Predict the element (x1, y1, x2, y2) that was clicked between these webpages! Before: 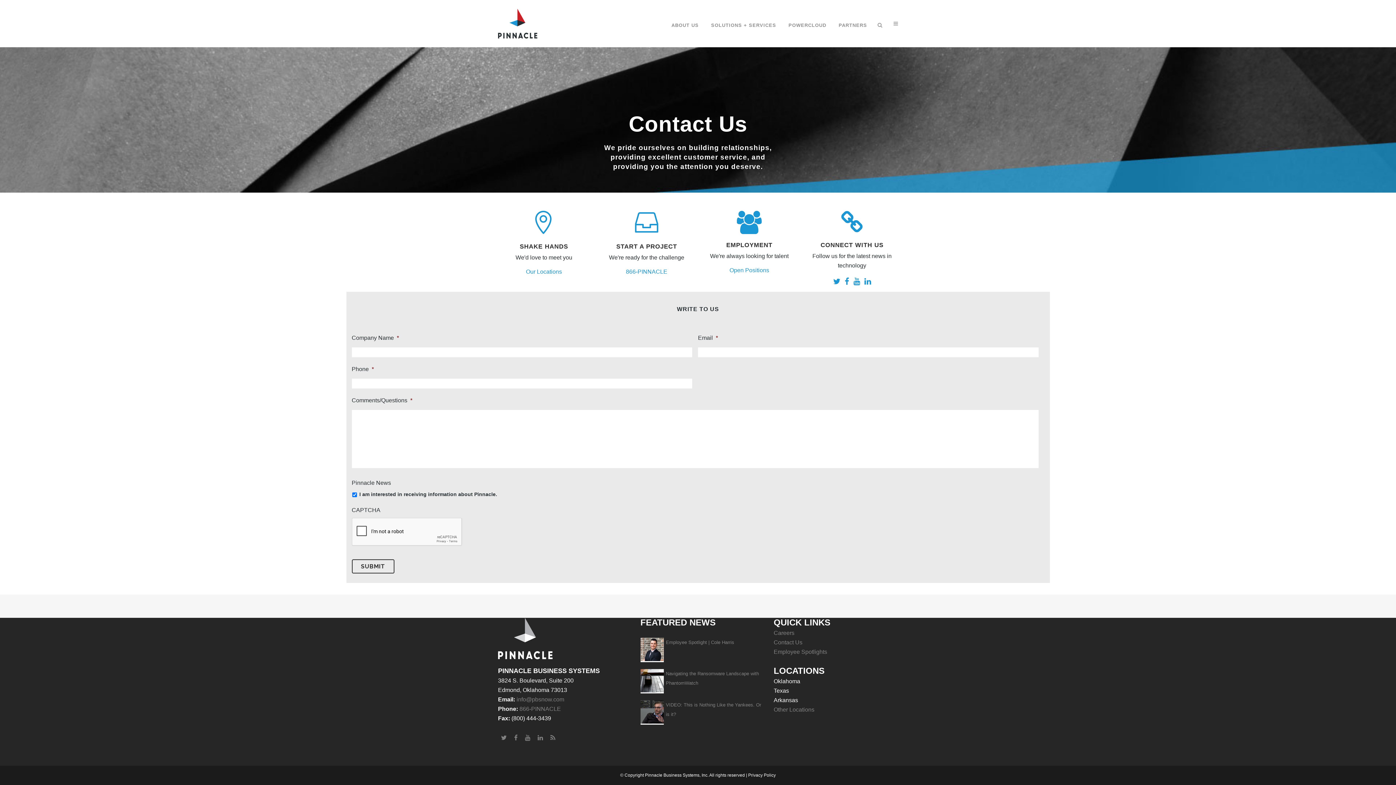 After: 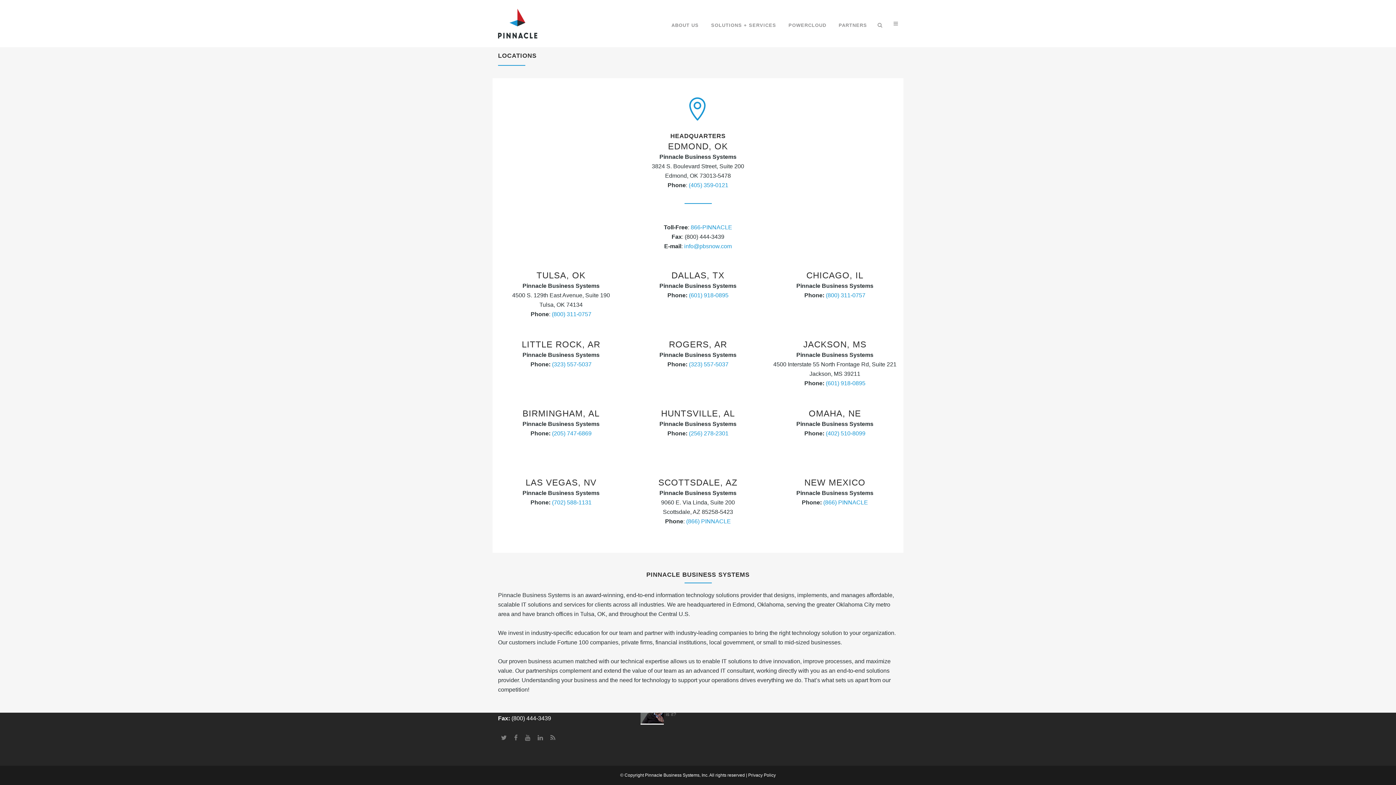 Action: label: Other Locations bbox: (773, 707, 814, 713)